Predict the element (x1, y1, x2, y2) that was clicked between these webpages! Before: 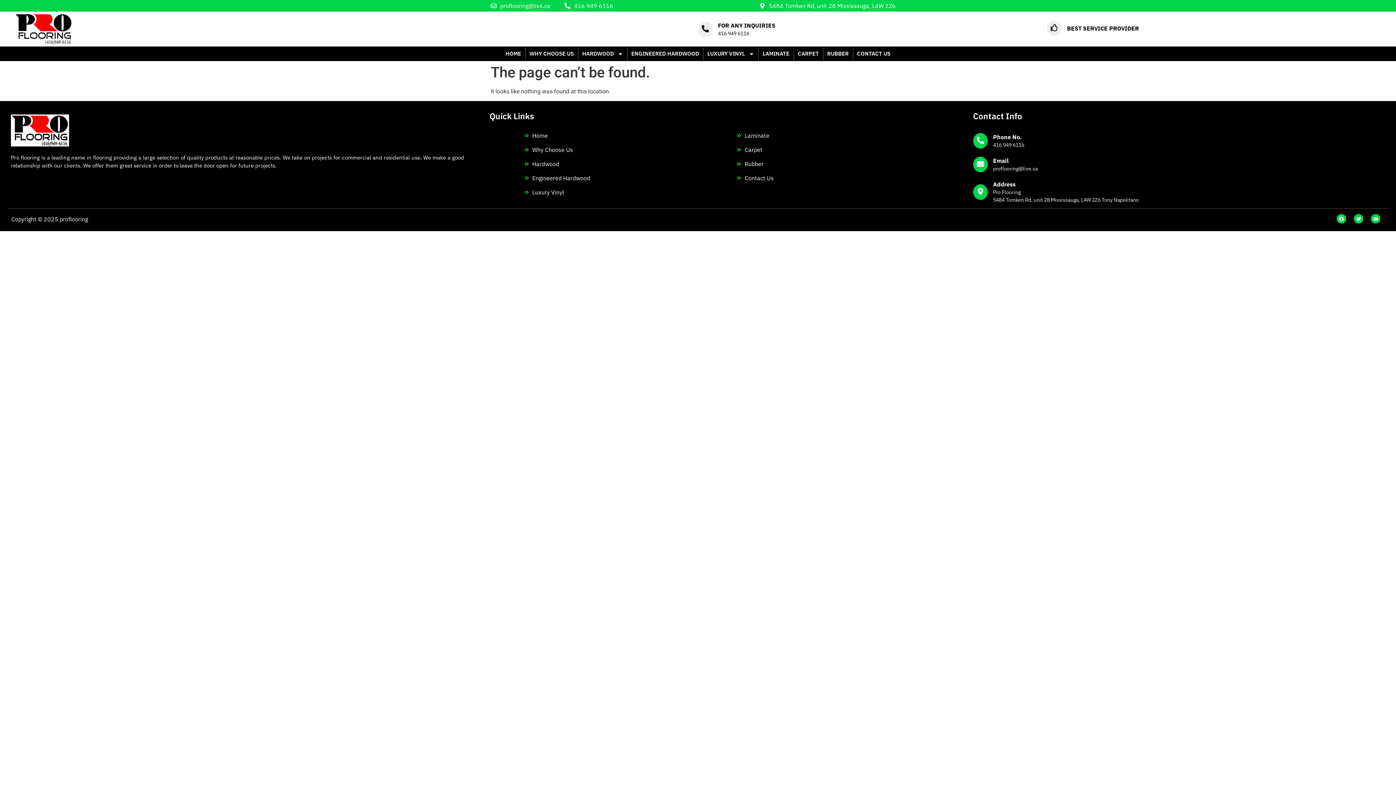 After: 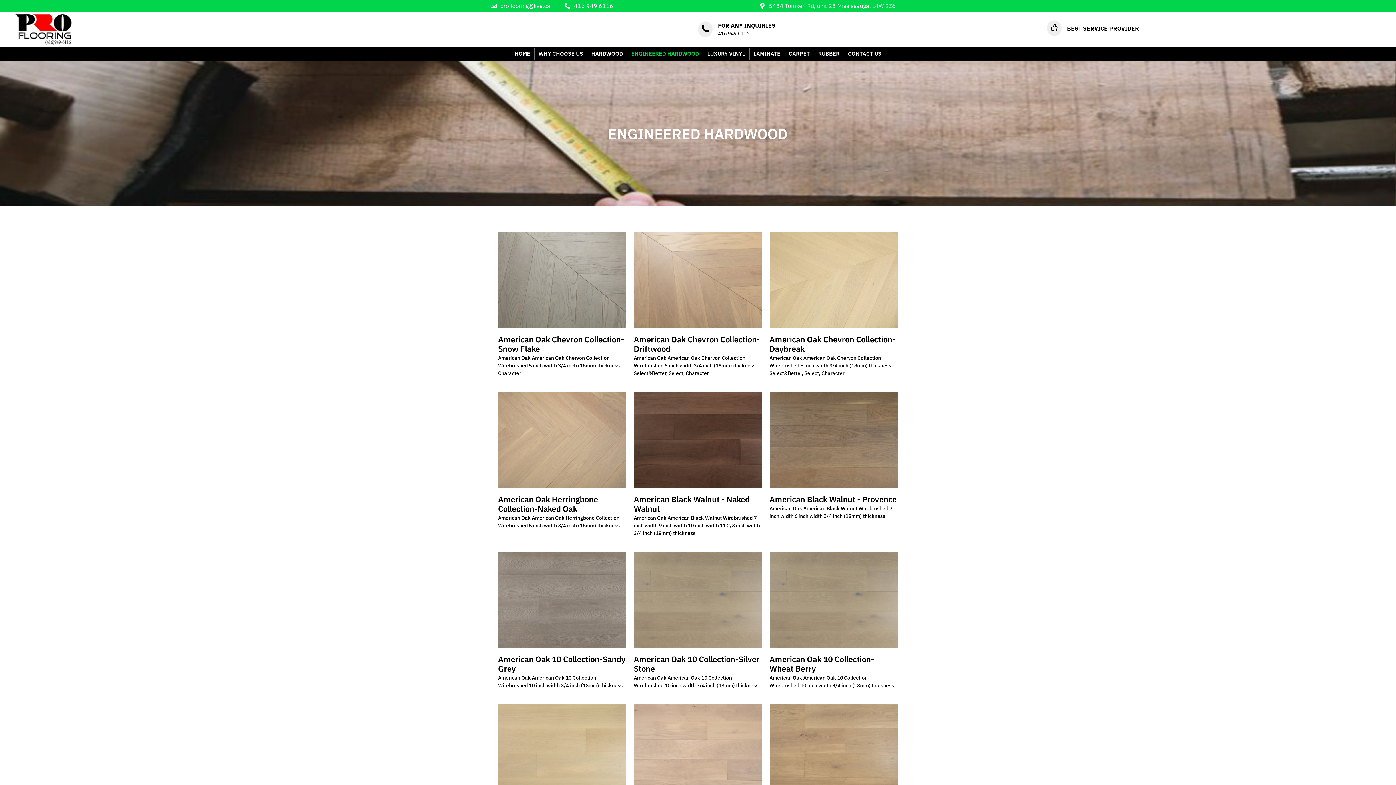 Action: label: Engineered Hardwood bbox: (524, 173, 729, 182)